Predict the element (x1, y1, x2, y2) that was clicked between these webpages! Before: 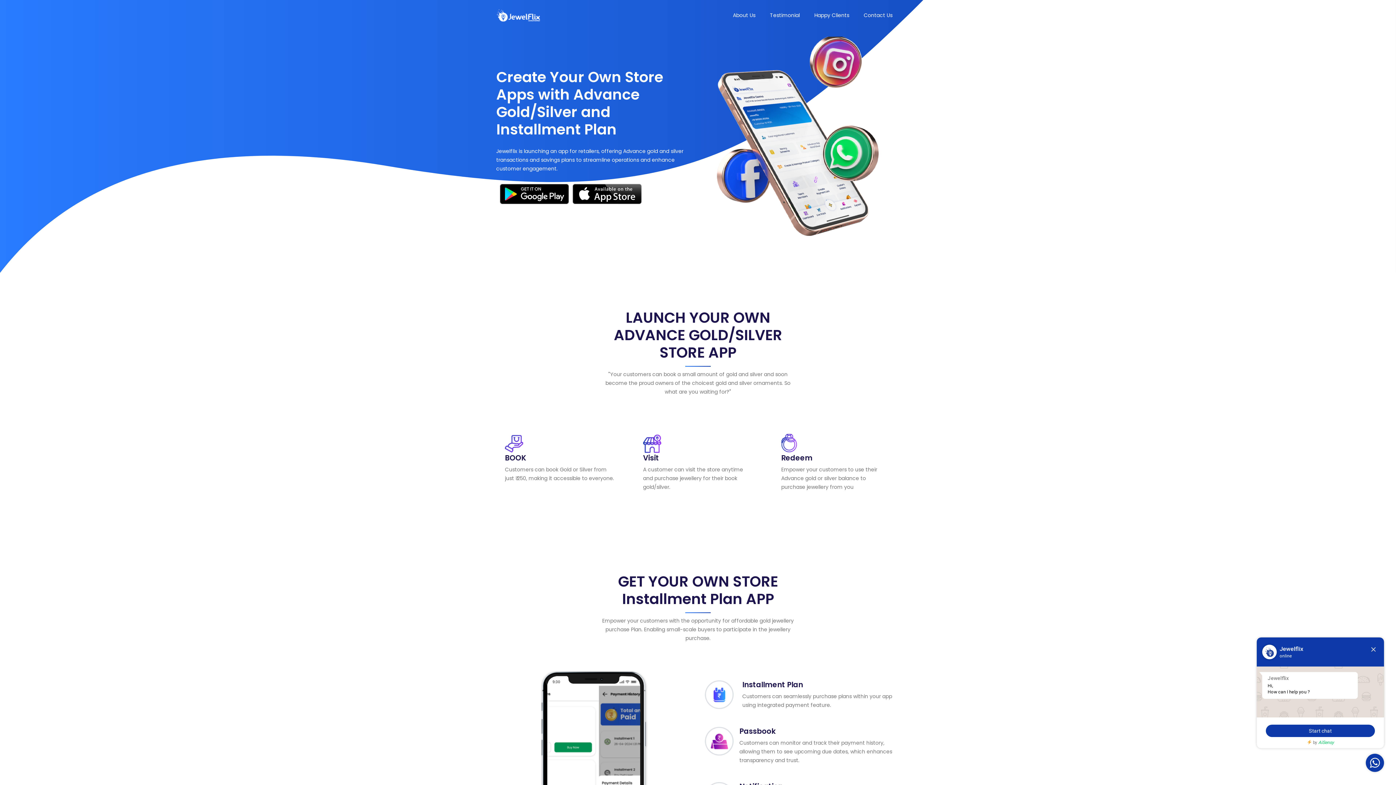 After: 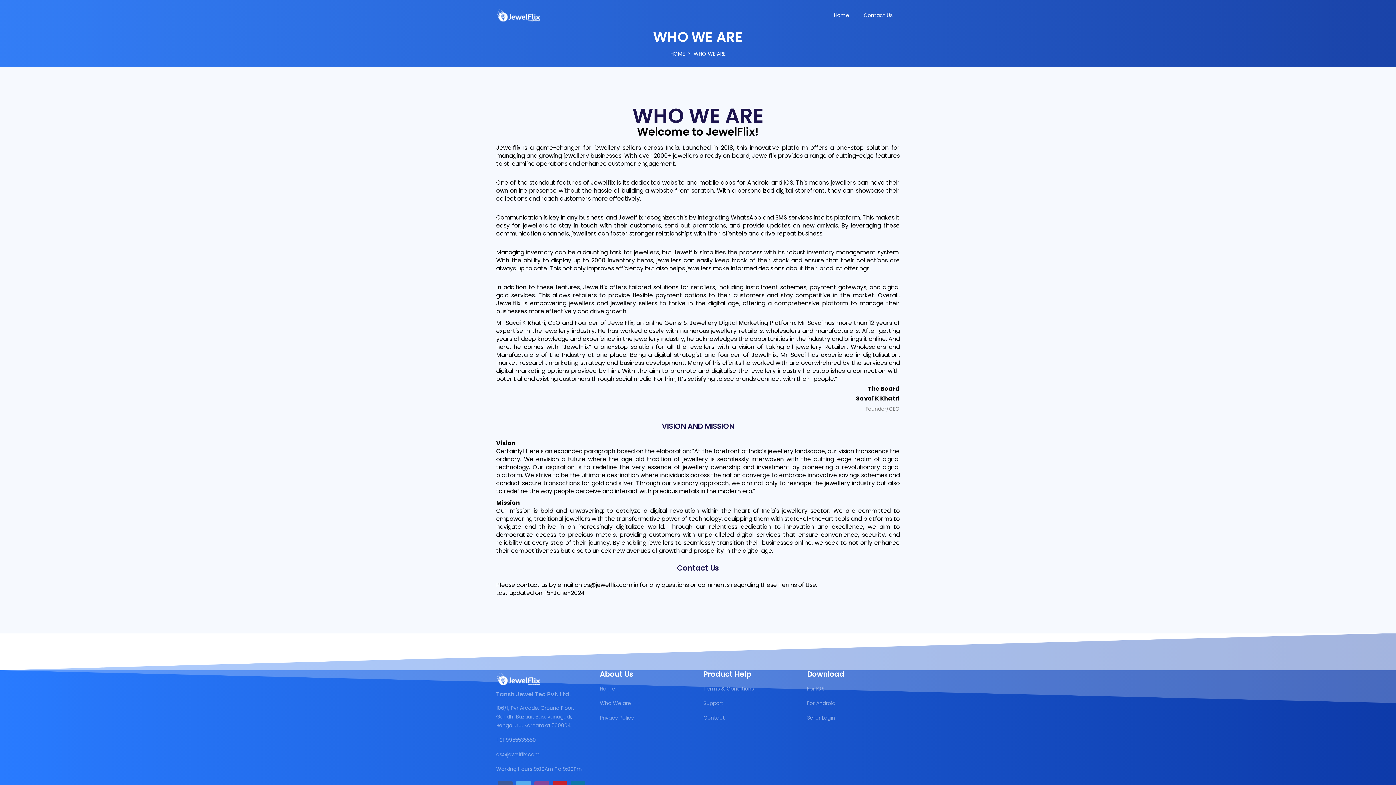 Action: label: About Us bbox: (725, 0, 762, 30)